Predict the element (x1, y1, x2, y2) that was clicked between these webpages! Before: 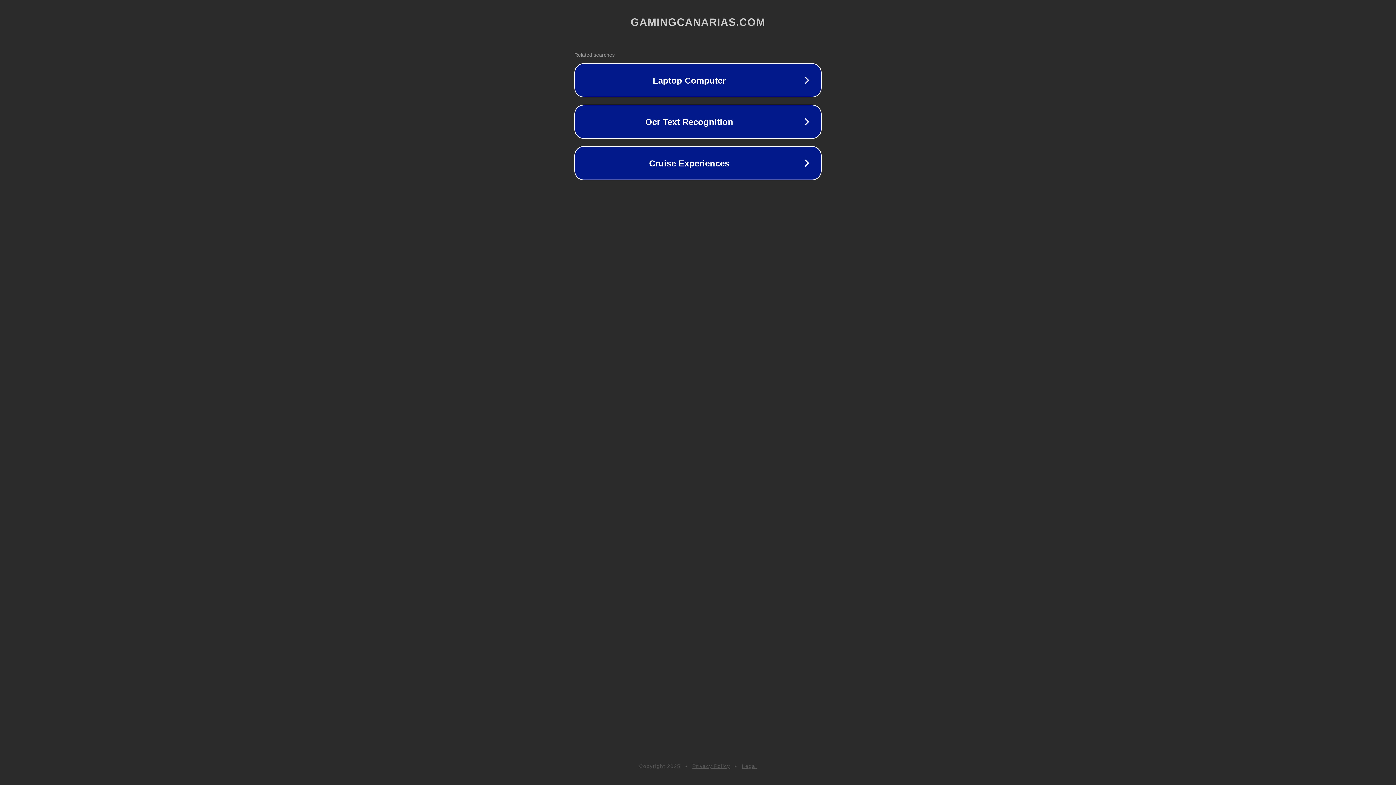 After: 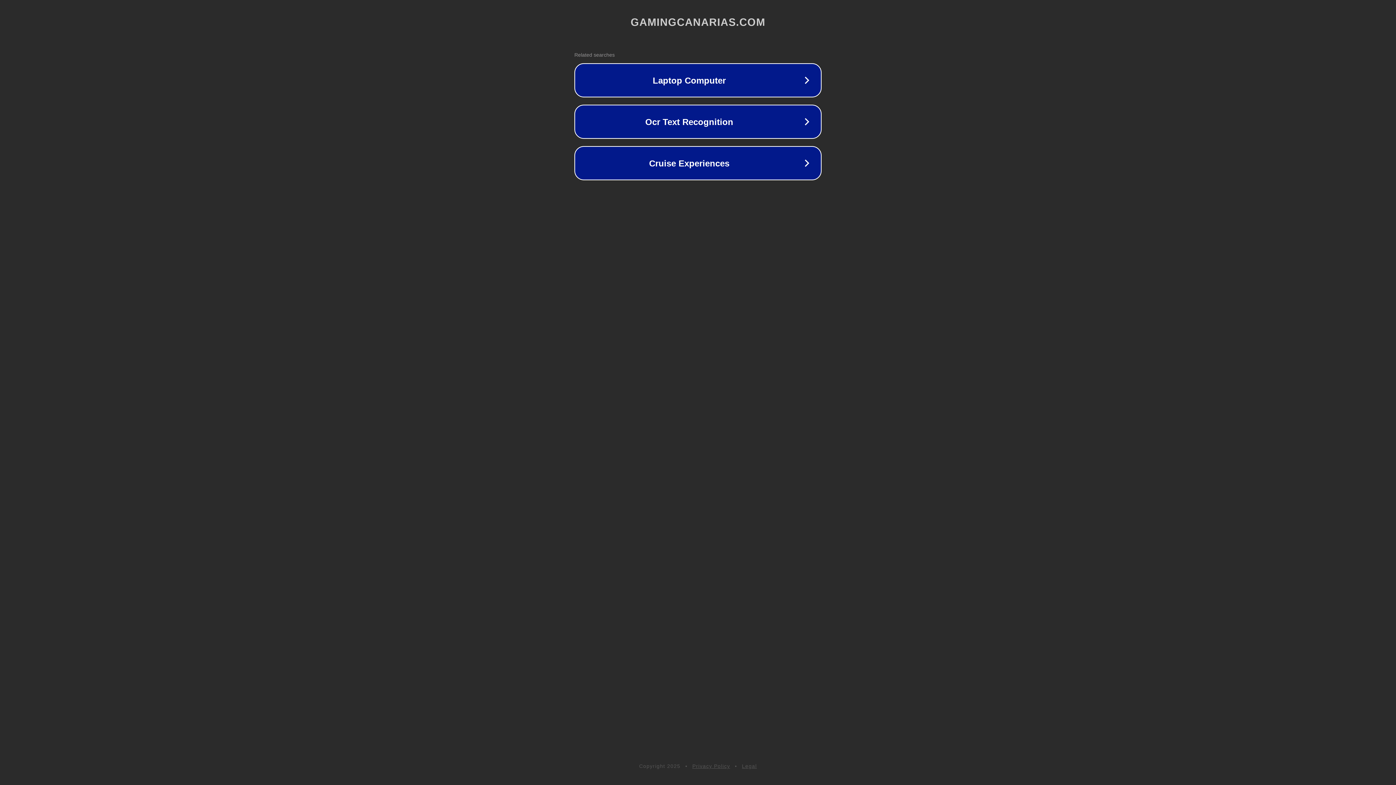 Action: bbox: (742, 763, 757, 769) label: Legal